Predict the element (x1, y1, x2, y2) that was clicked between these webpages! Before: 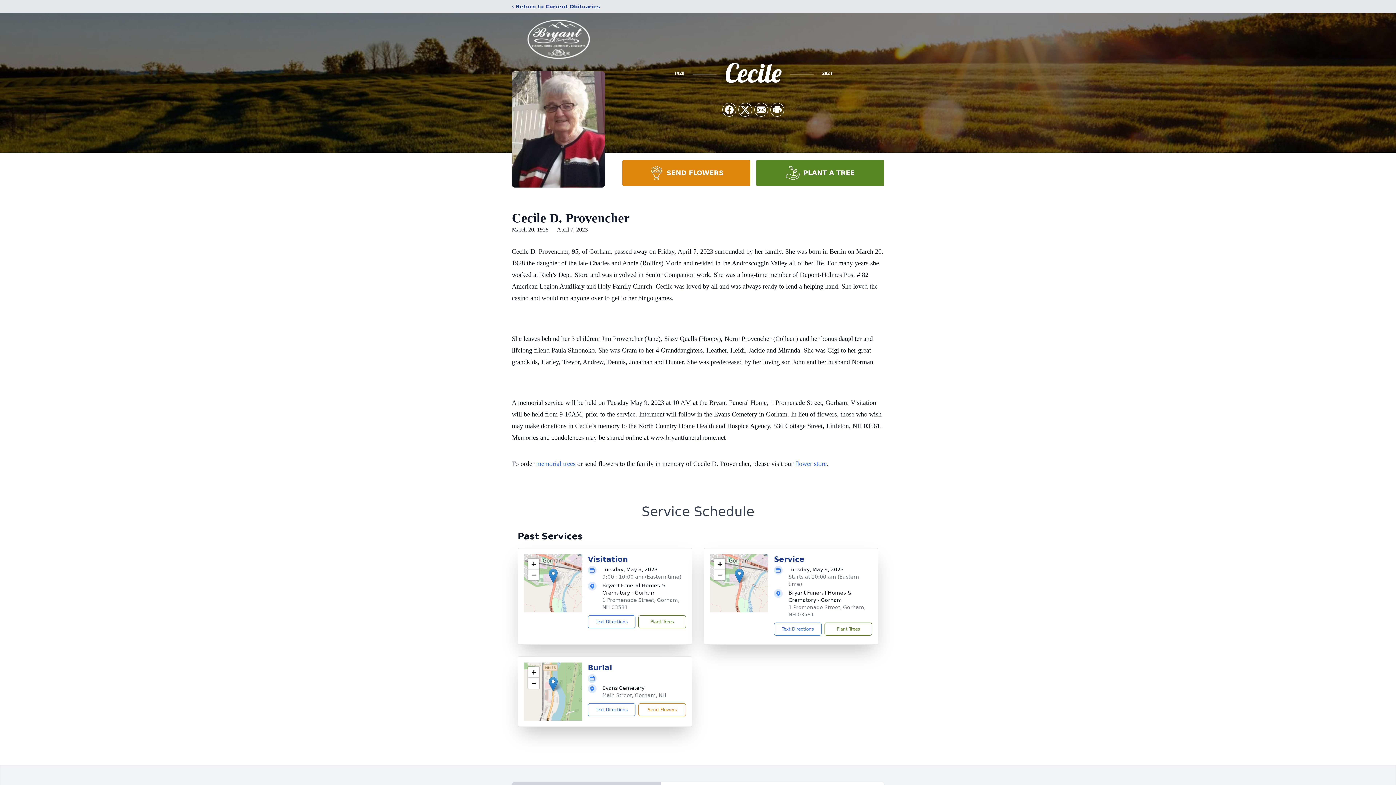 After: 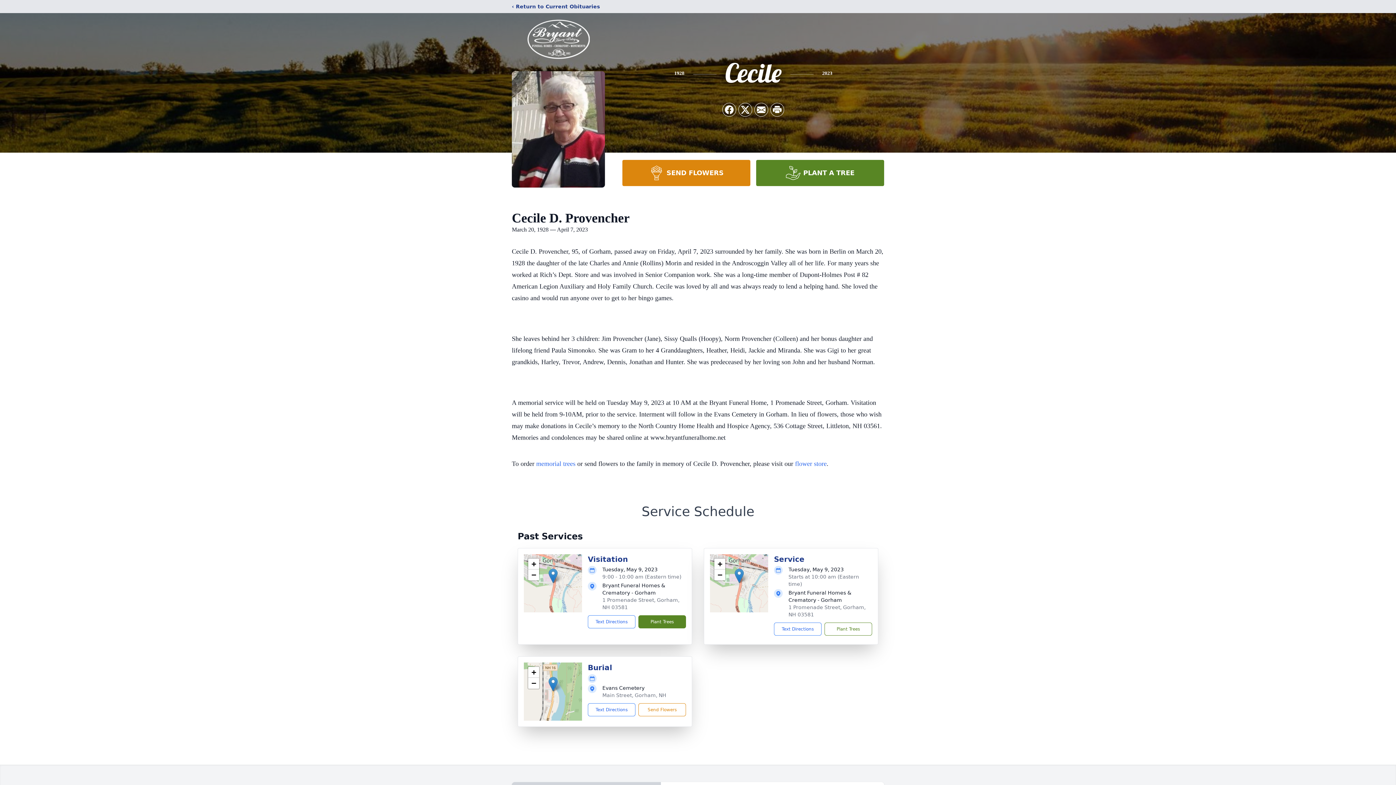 Action: bbox: (638, 615, 686, 628) label: Plant Trees